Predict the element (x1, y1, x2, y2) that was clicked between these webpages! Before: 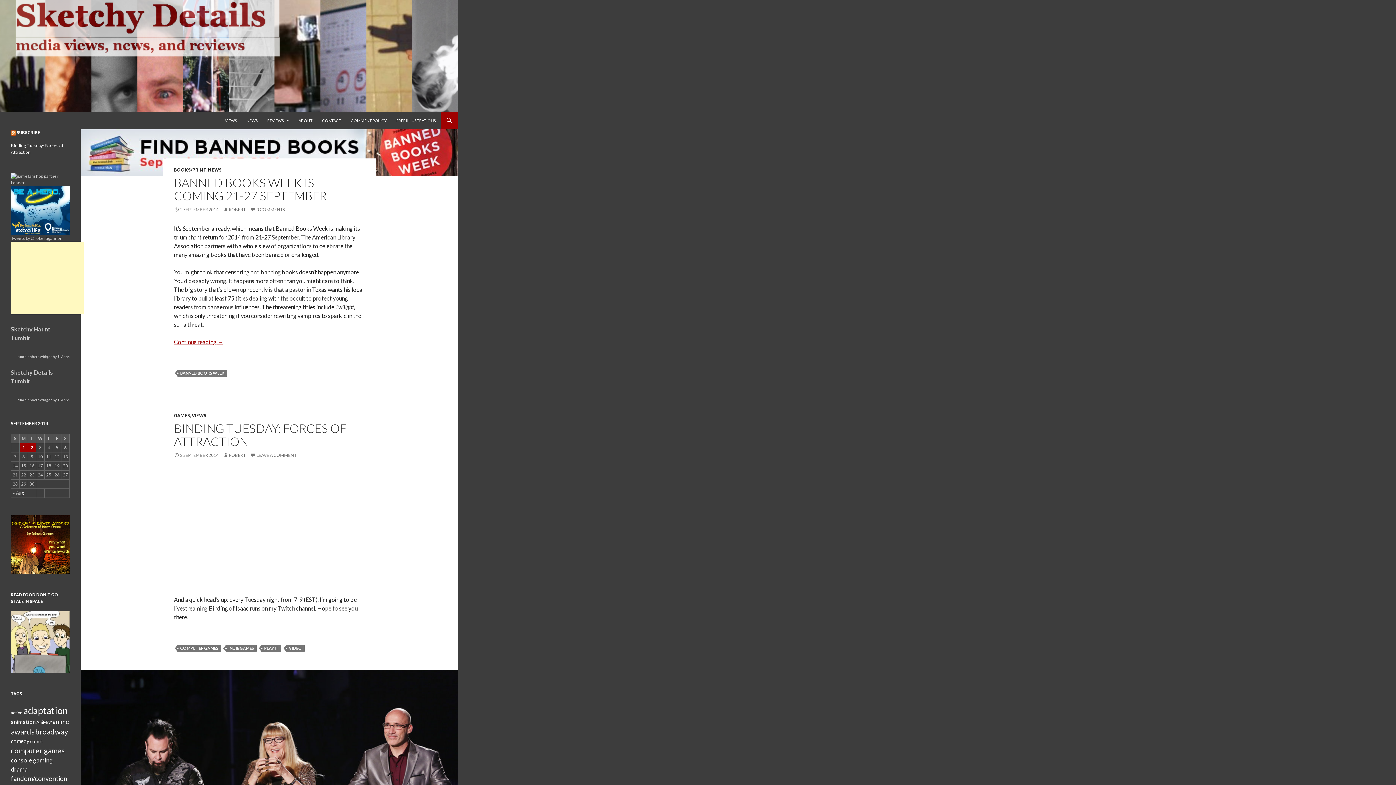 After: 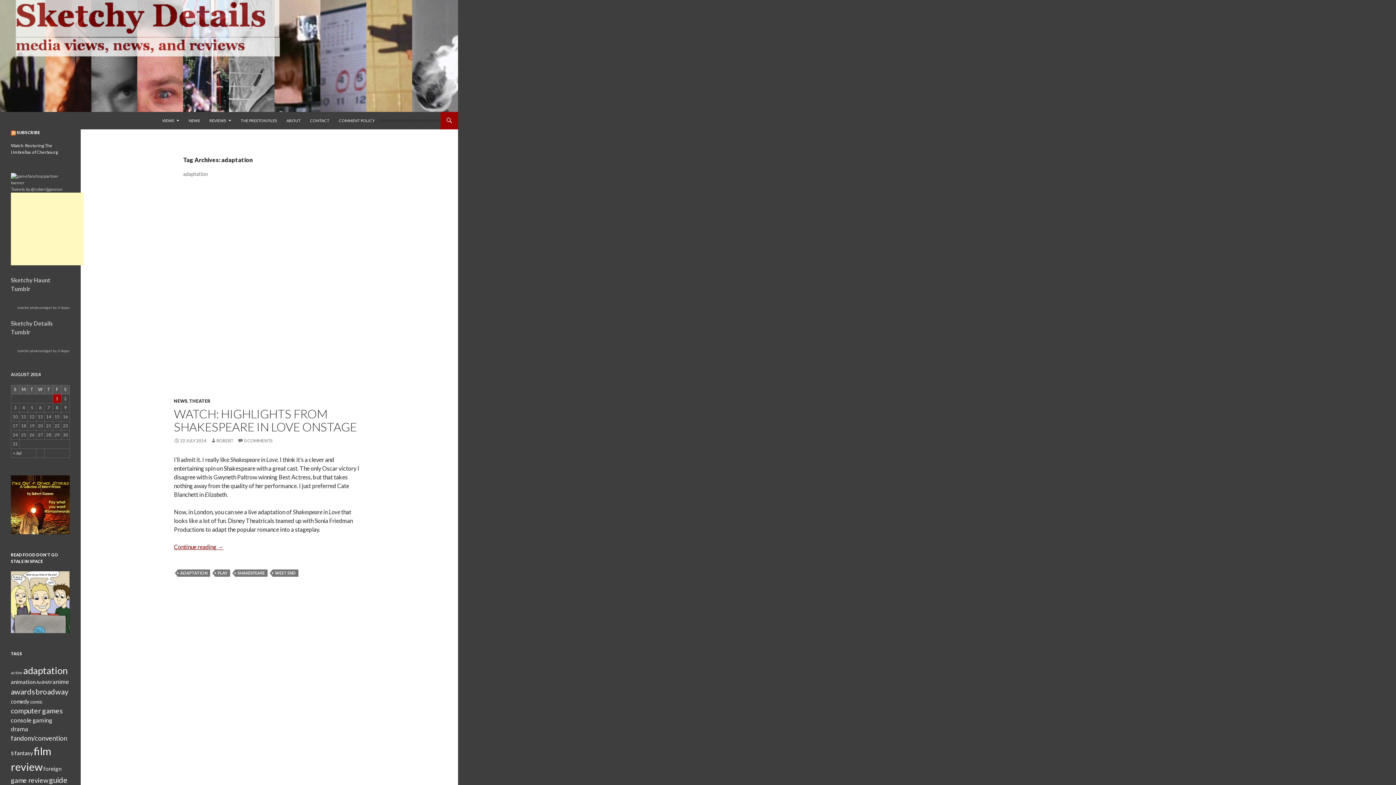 Action: label: adaptation bbox: (23, 705, 68, 716)